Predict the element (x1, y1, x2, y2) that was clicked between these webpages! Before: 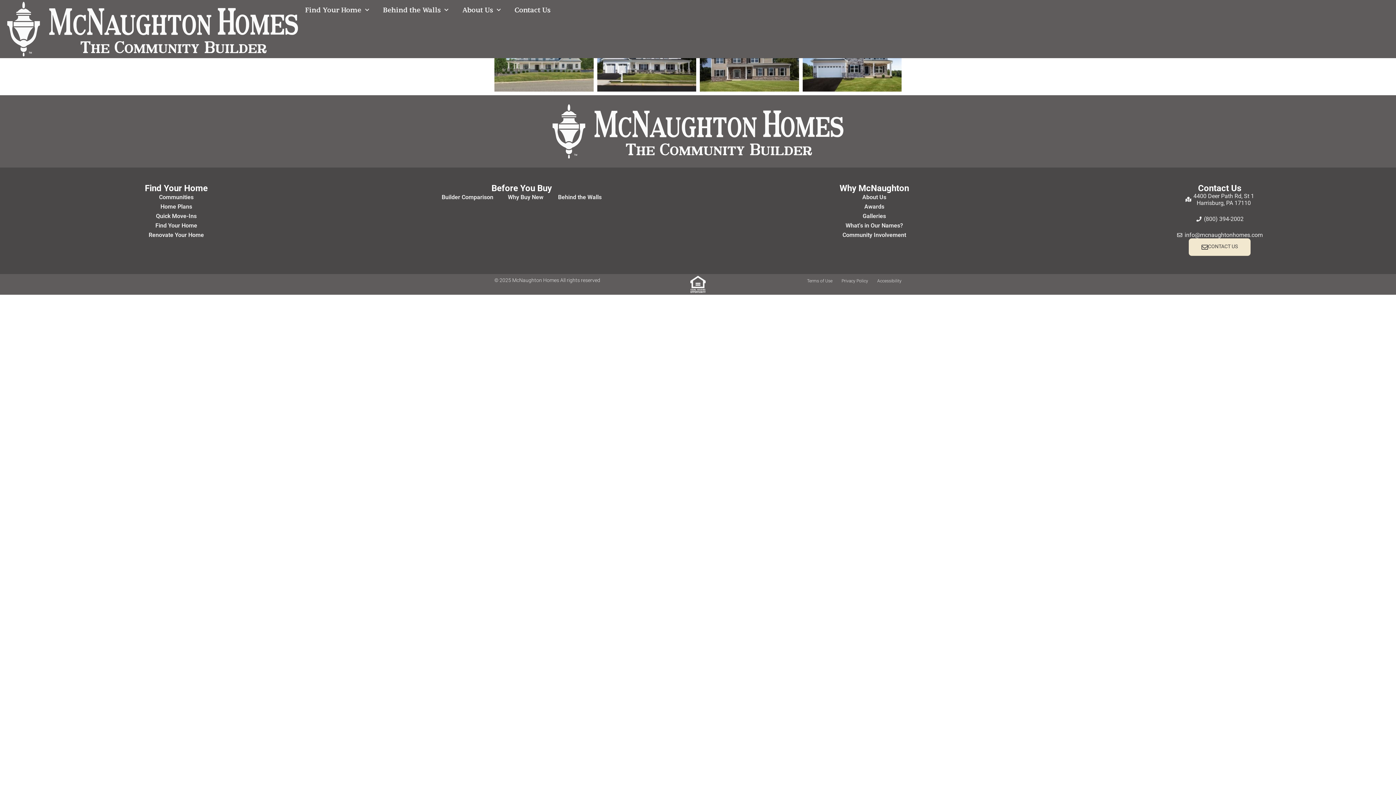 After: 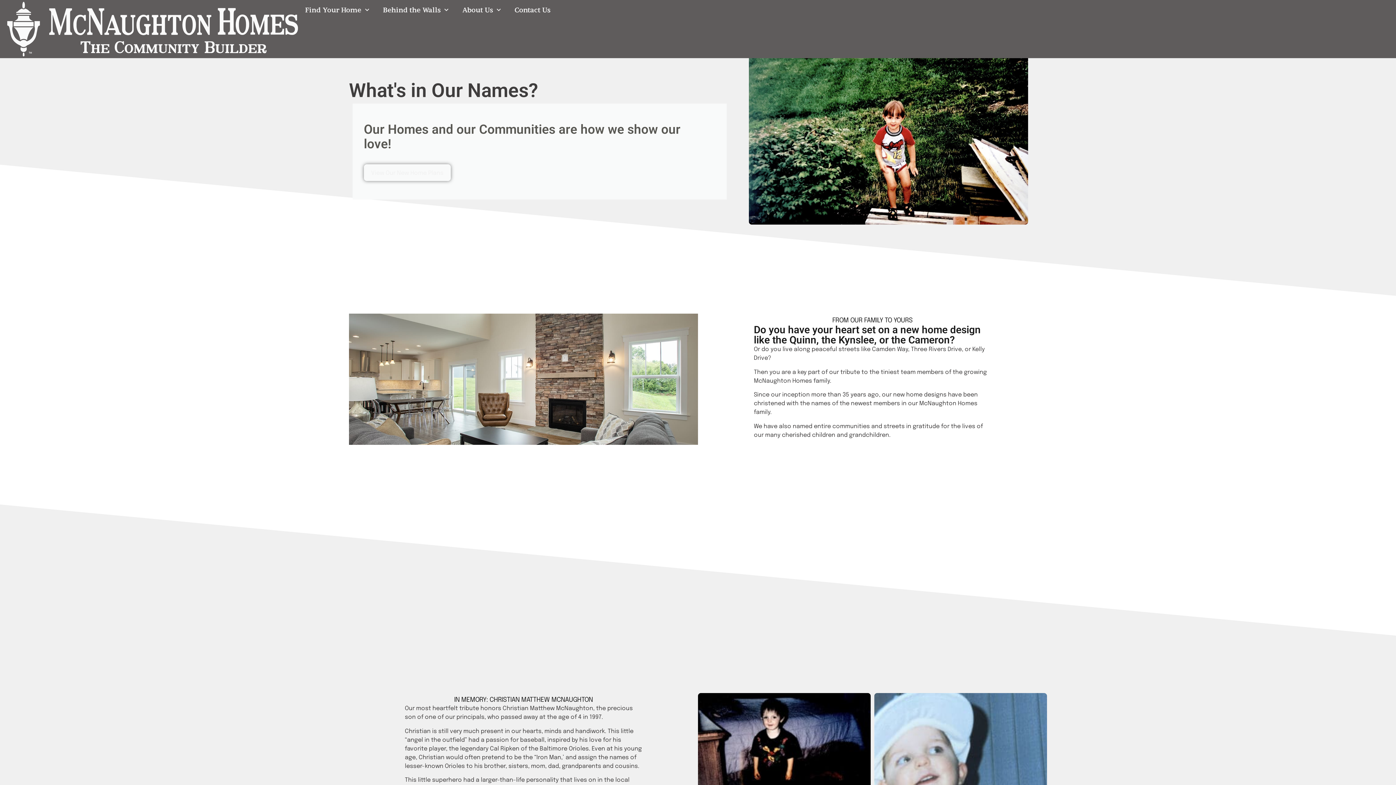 Action: label: What’s in Our Names? bbox: (835, 221, 913, 230)